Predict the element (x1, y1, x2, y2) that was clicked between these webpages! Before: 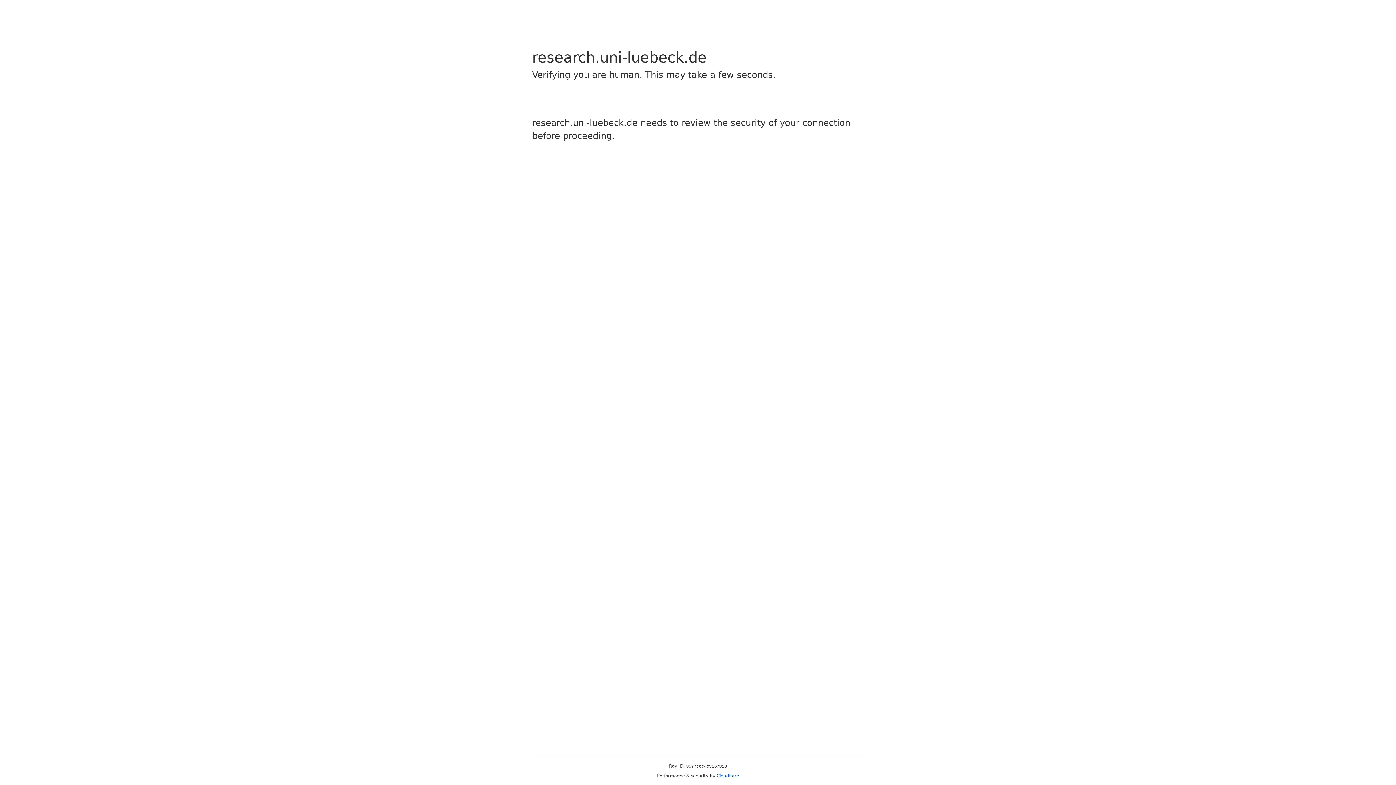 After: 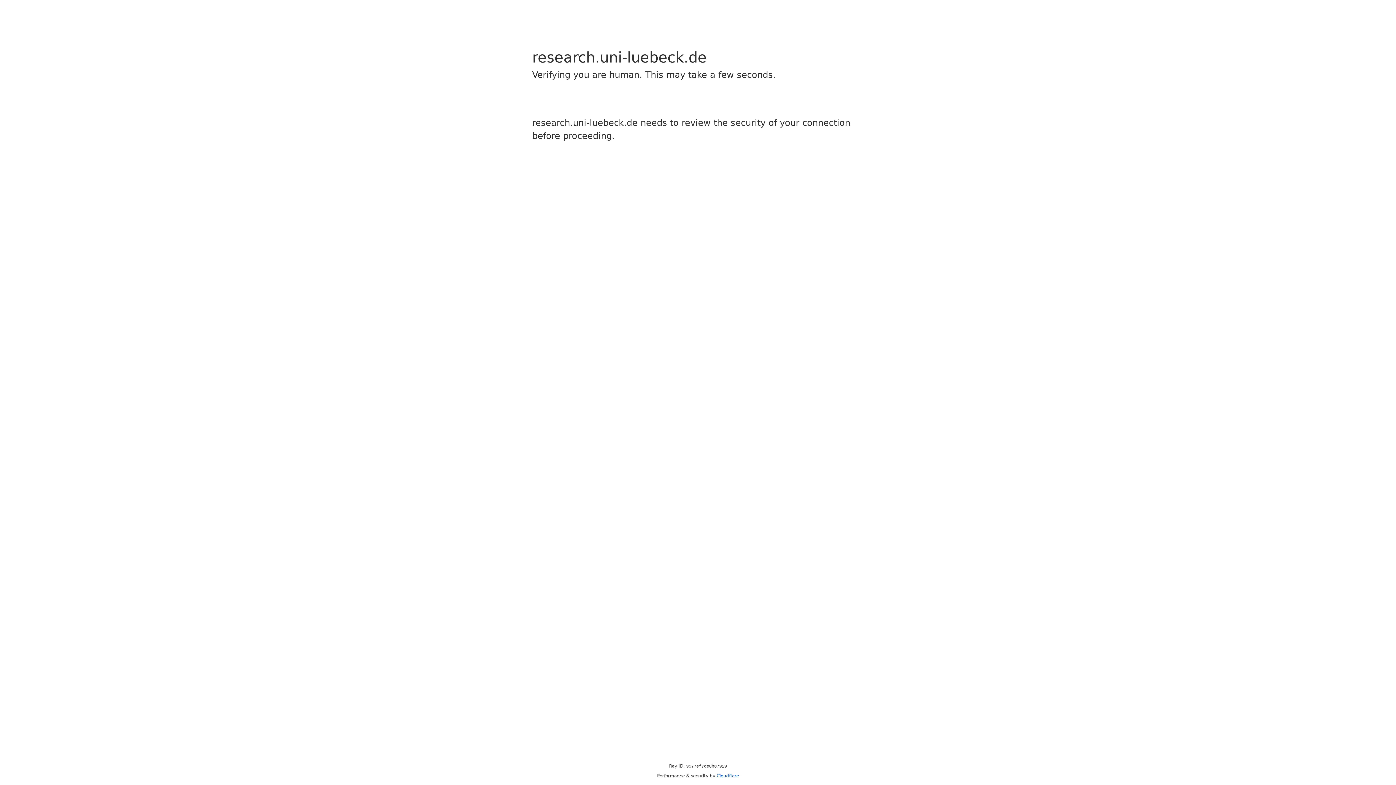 Action: bbox: (716, 773, 739, 778) label: Cloudflare